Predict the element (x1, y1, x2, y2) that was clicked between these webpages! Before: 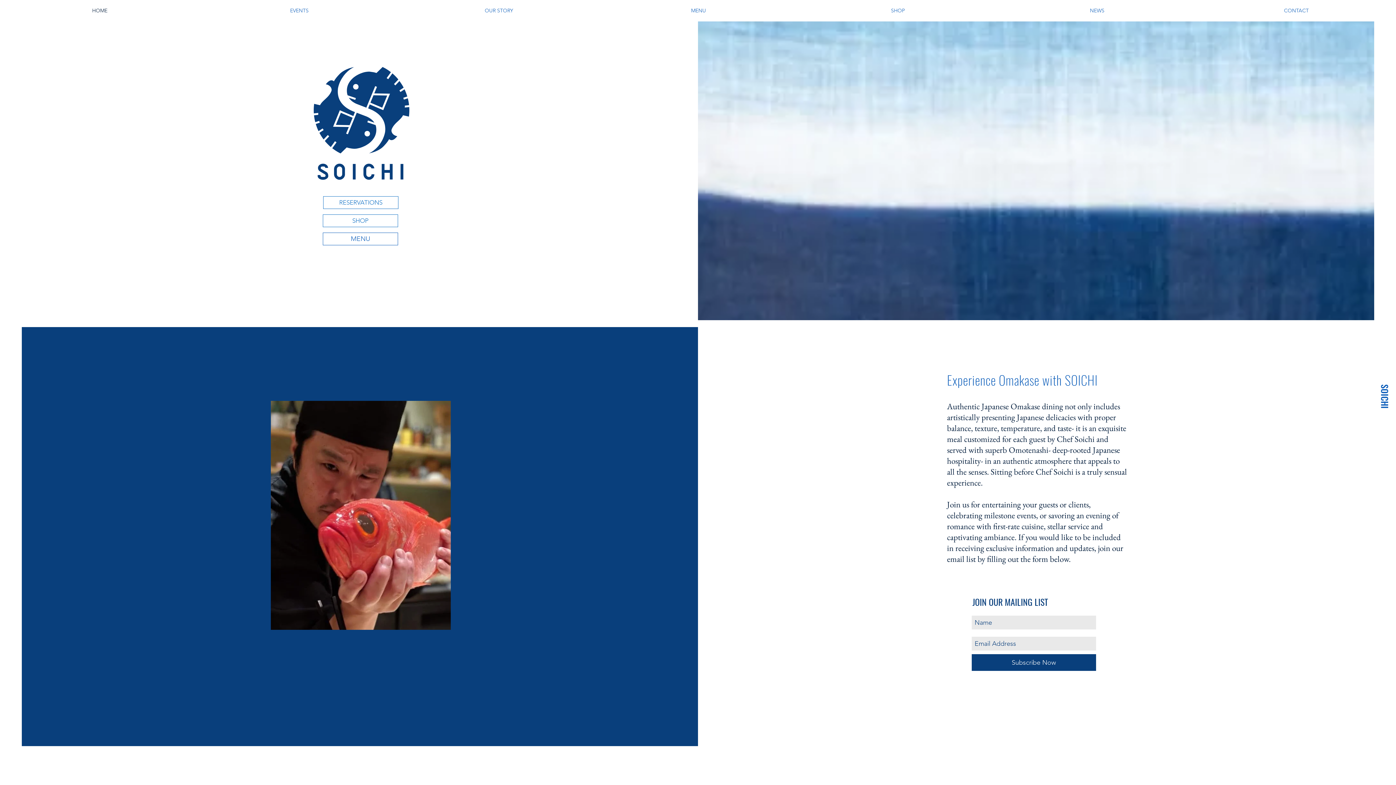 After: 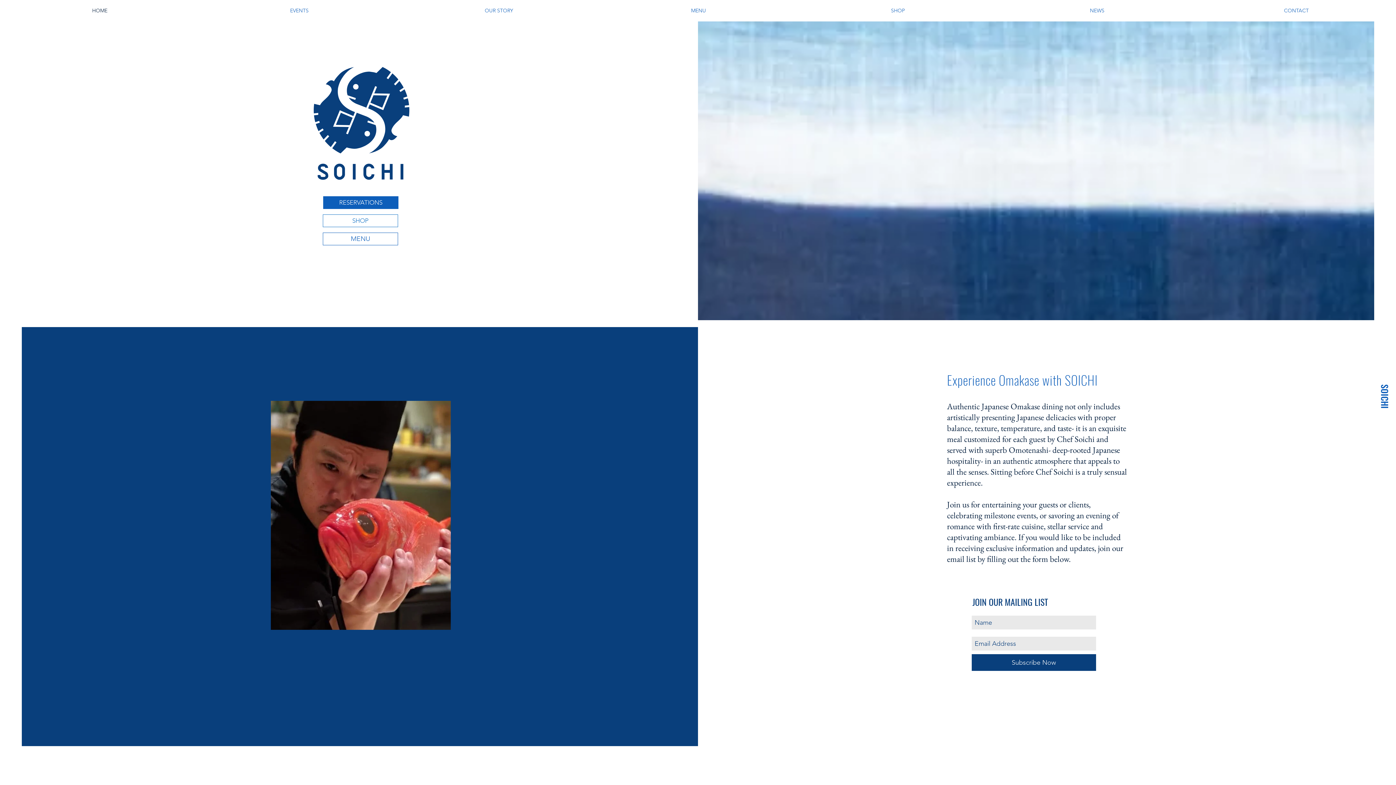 Action: bbox: (323, 196, 398, 209) label: RESERVATIONS